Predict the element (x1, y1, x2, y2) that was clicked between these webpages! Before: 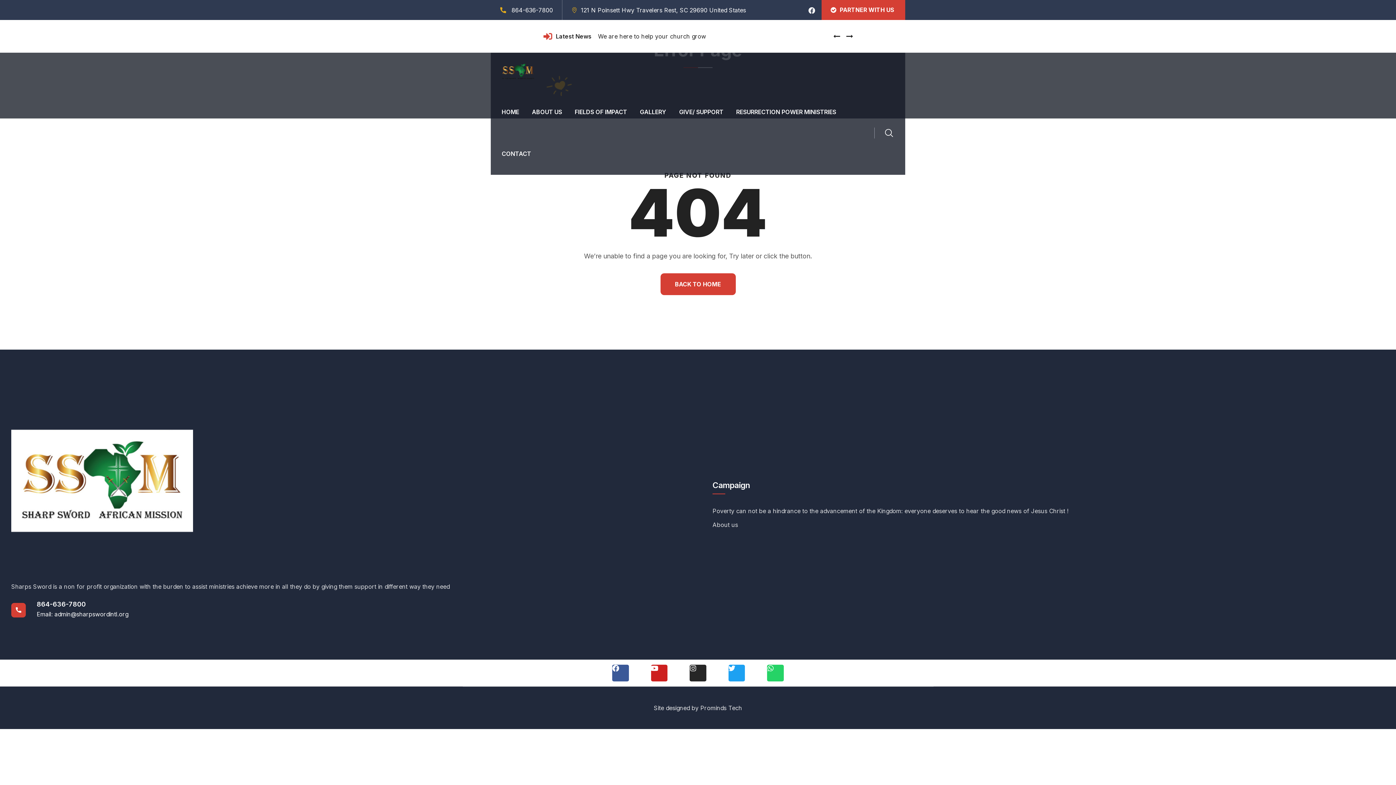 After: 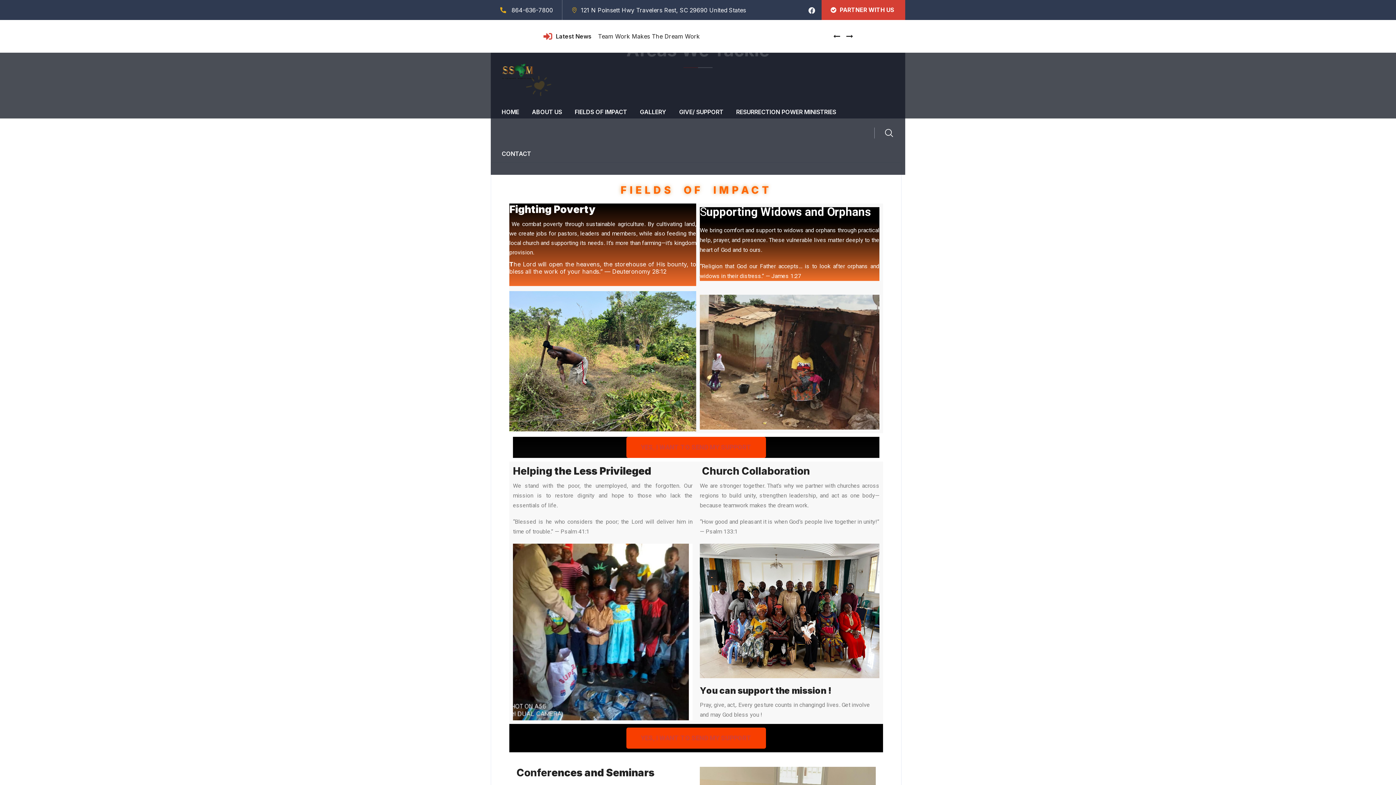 Action: bbox: (574, 91, 627, 132) label: FIELDS OF IMPACT